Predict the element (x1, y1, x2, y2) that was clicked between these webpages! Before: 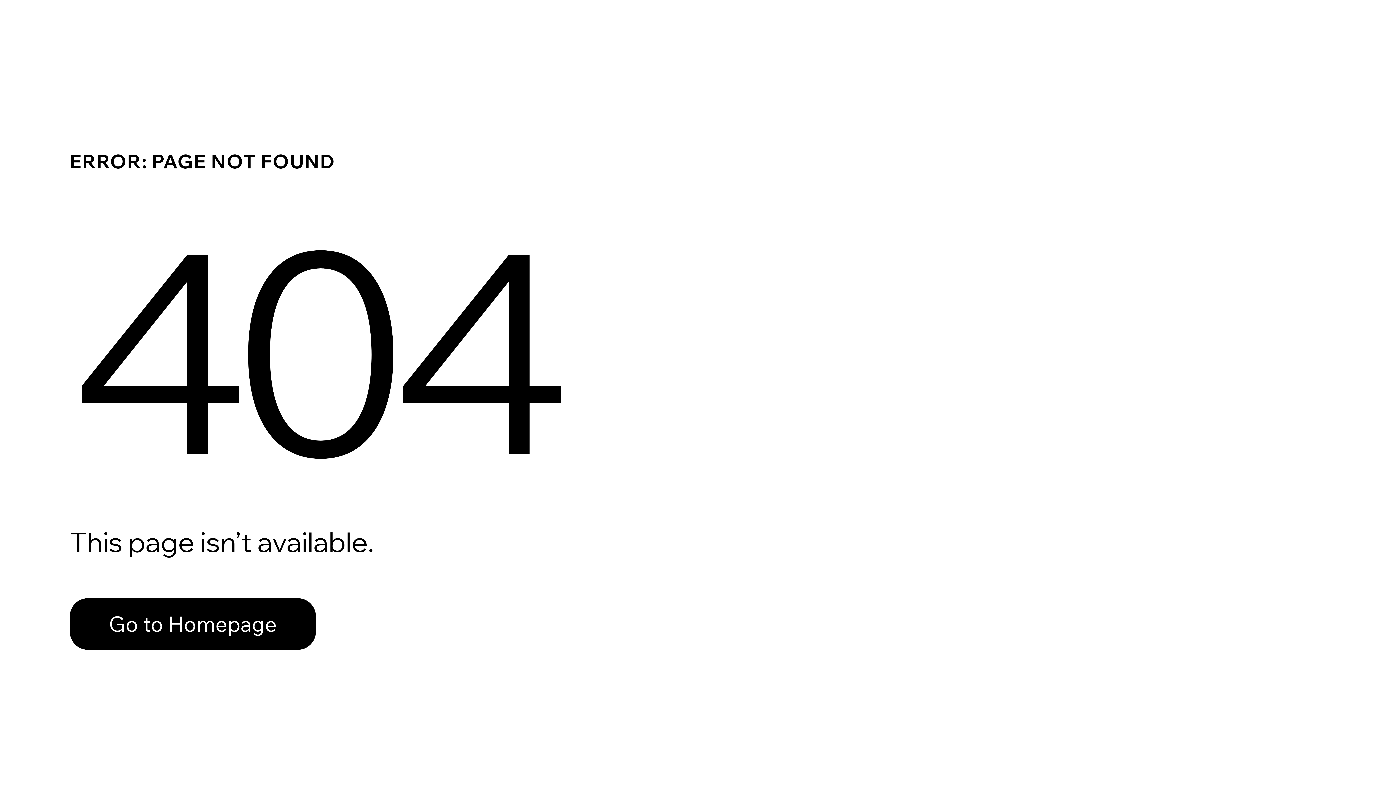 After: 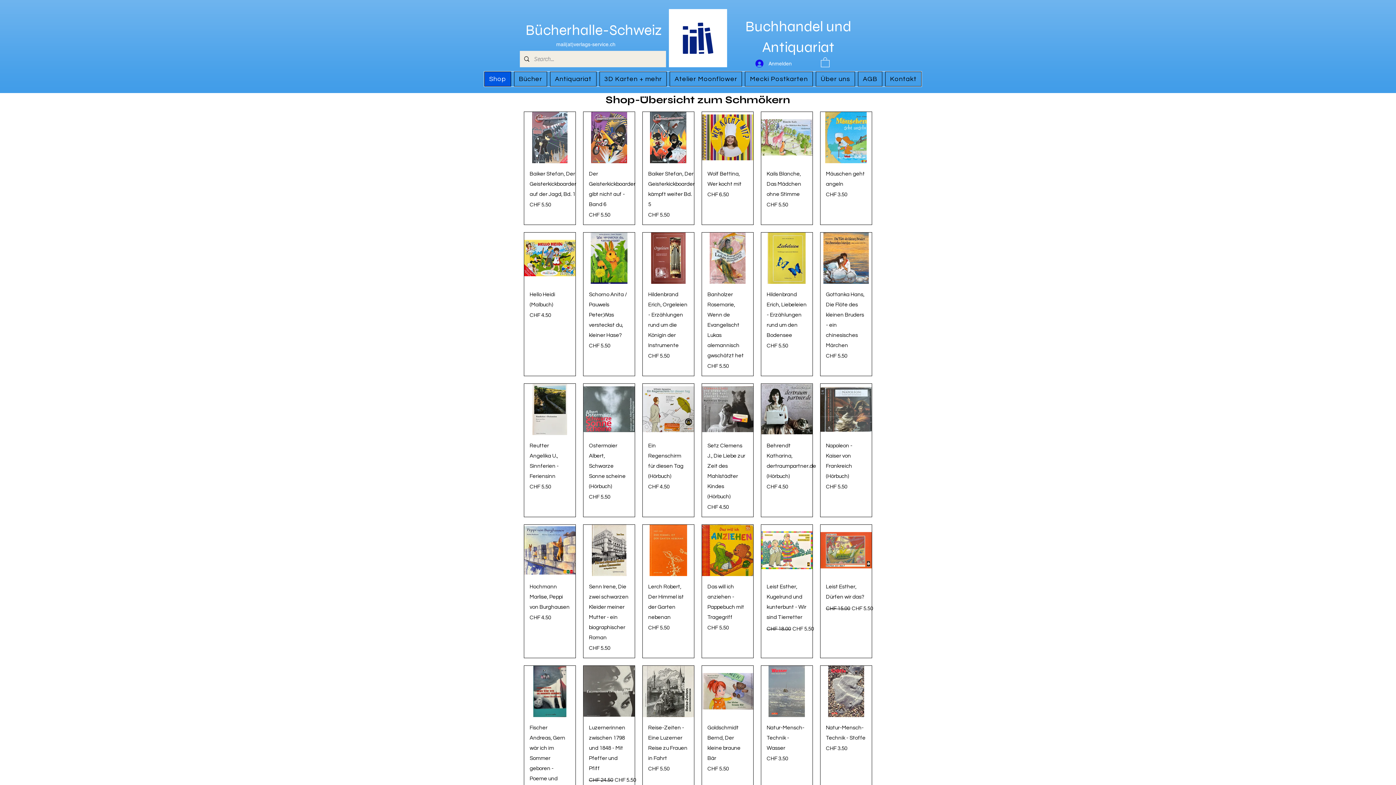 Action: bbox: (69, 582, 768, 659) label: Go to Homepage